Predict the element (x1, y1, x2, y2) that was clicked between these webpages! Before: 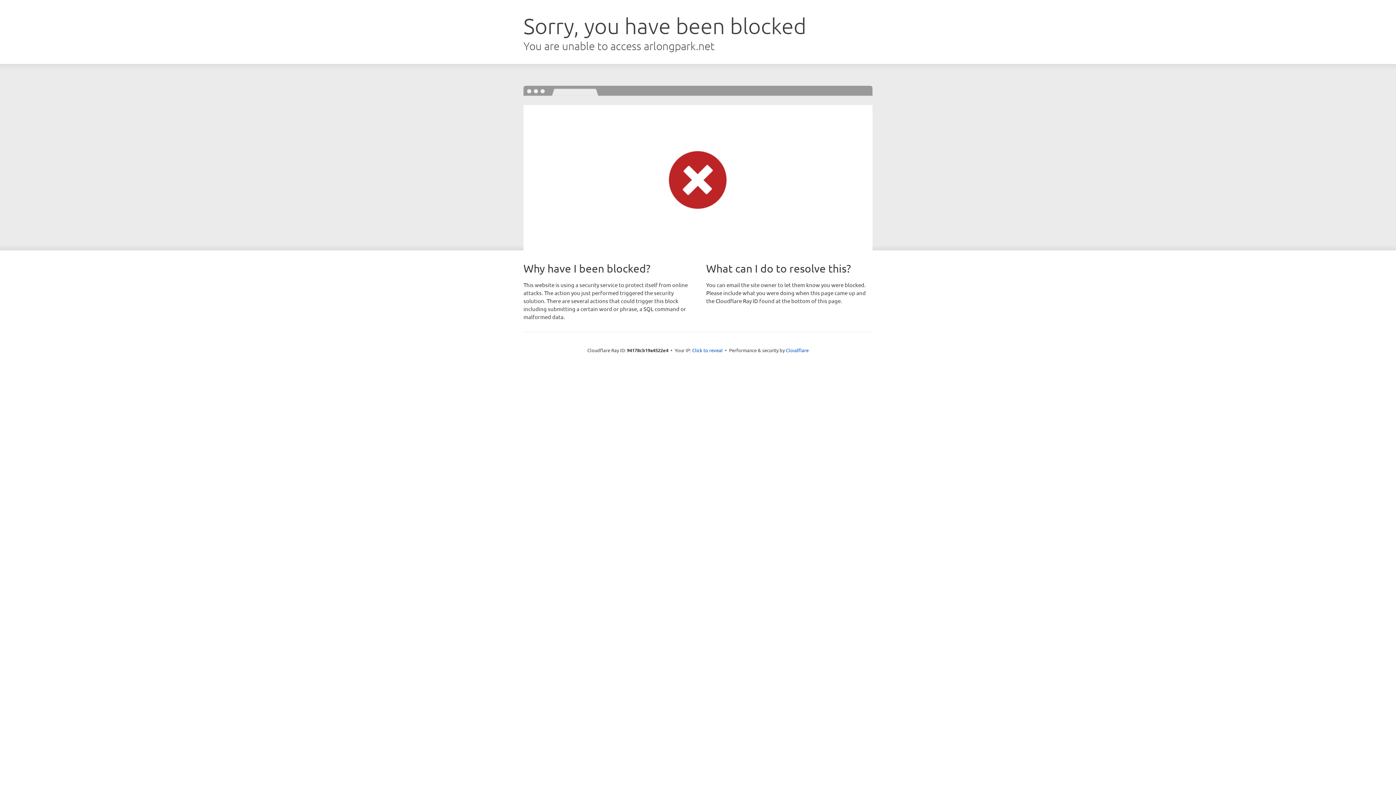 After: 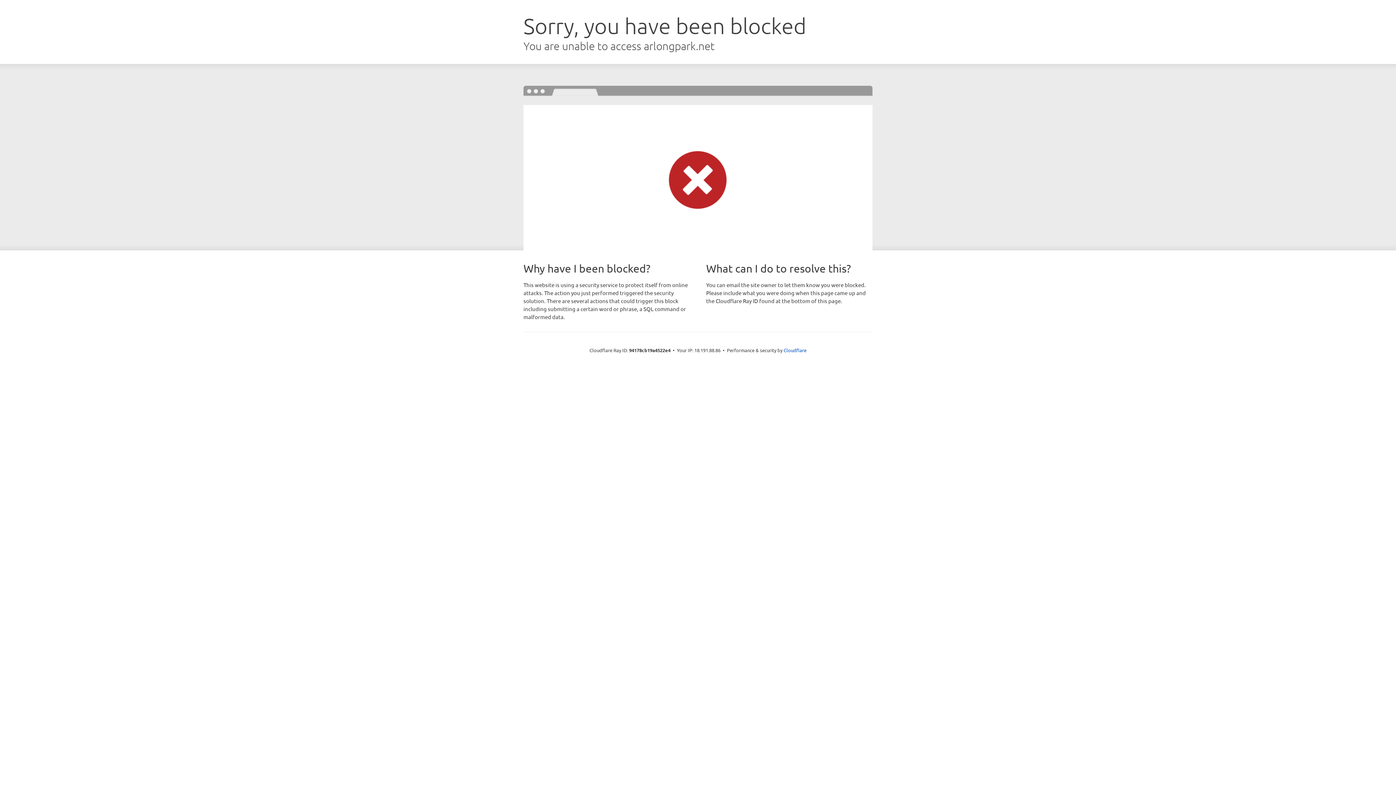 Action: bbox: (692, 346, 722, 353) label: Click to reveal